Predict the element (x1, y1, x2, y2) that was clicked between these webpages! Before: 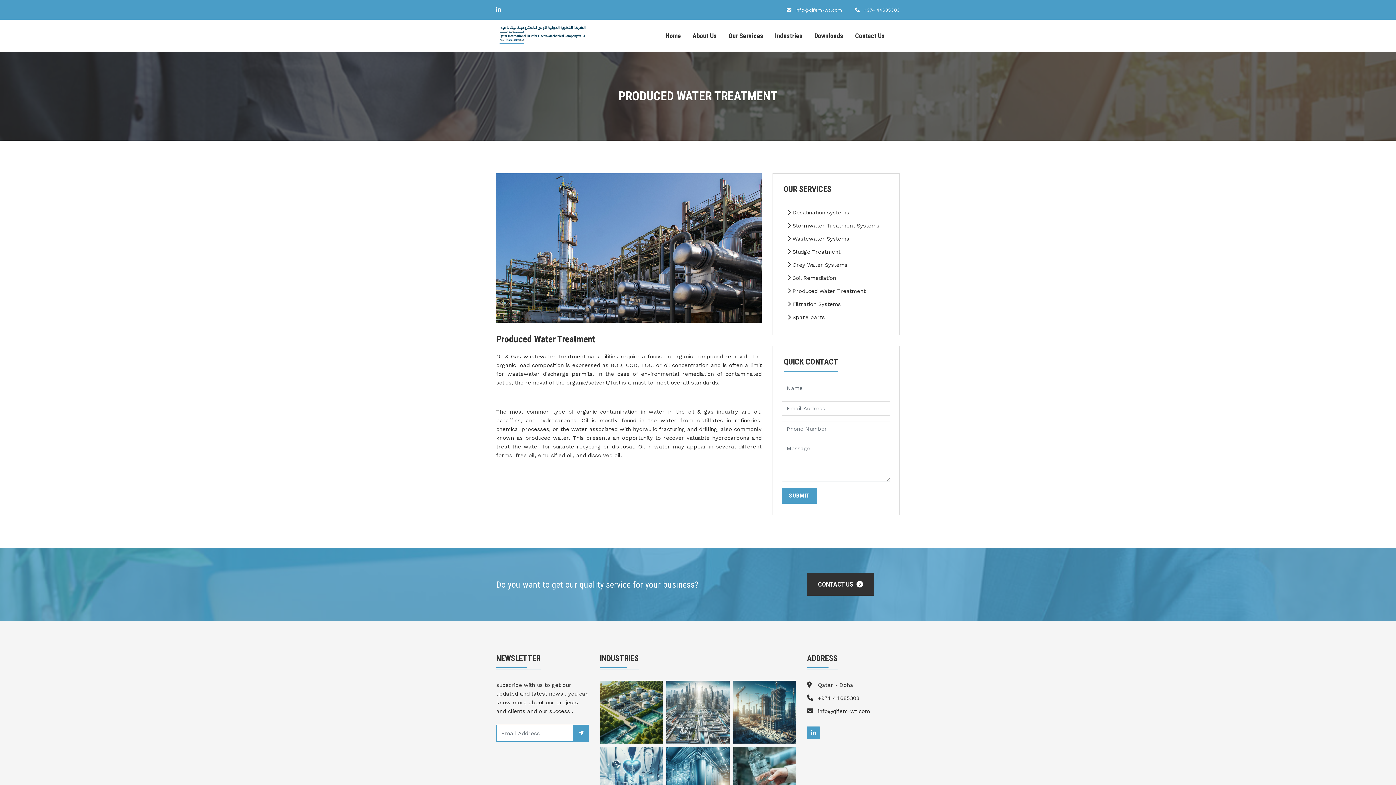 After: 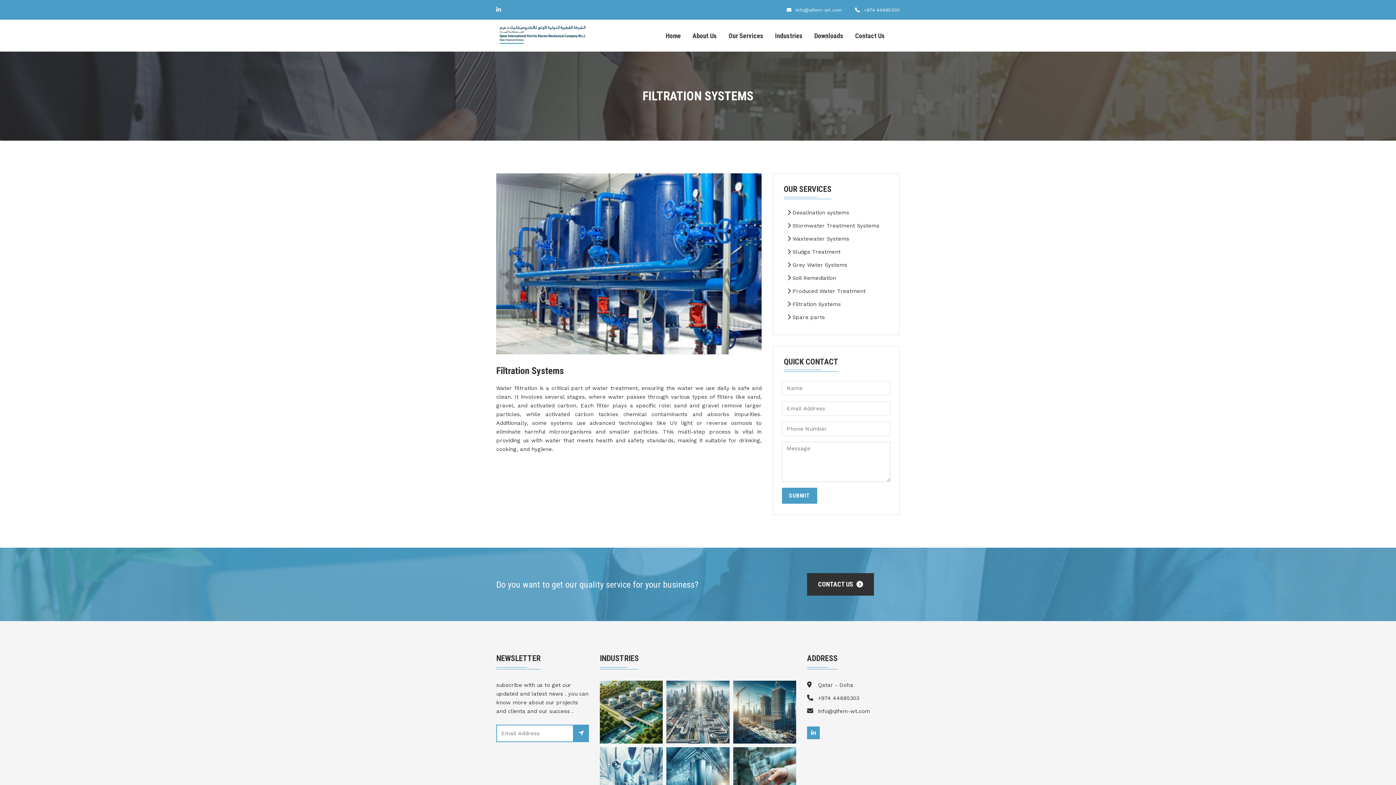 Action: bbox: (784, 300, 841, 308) label:  Filtration Systems